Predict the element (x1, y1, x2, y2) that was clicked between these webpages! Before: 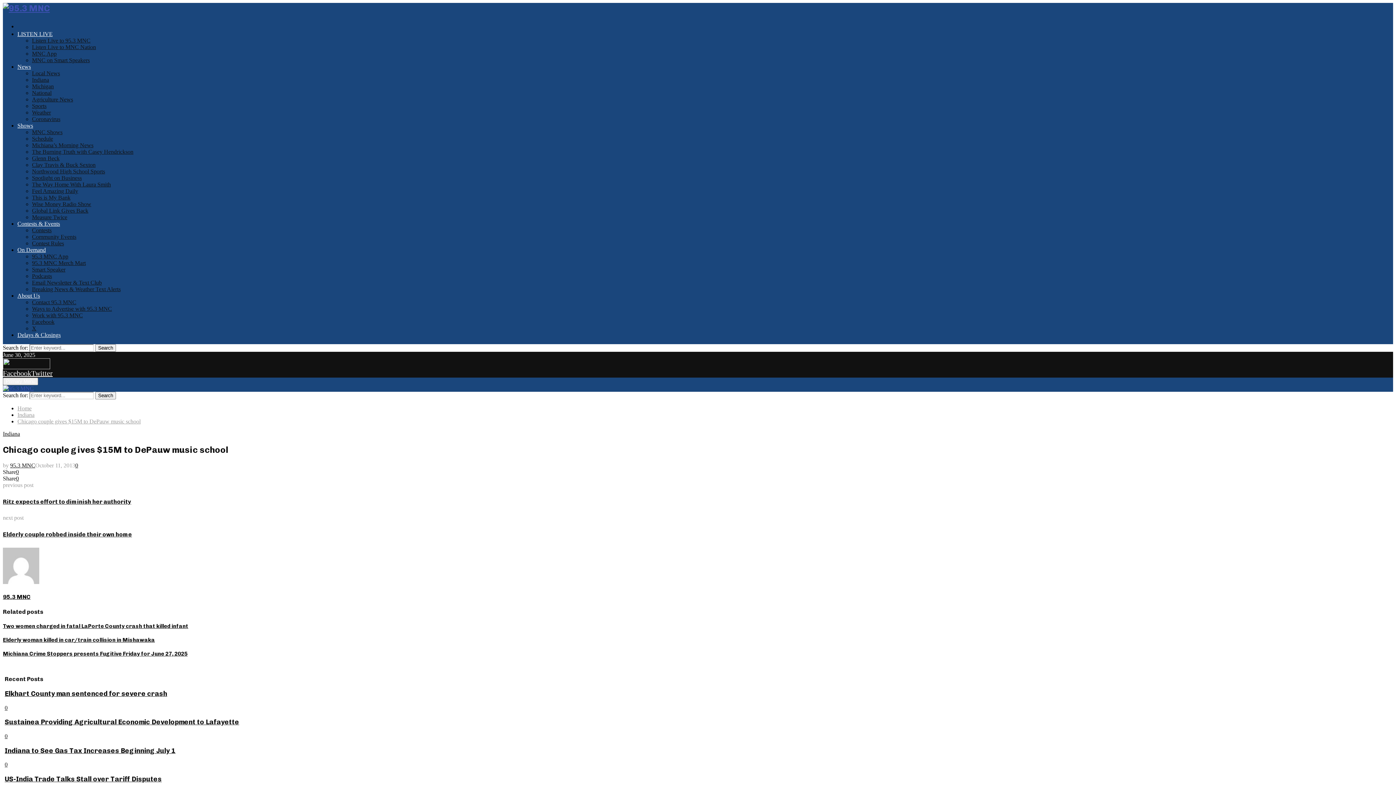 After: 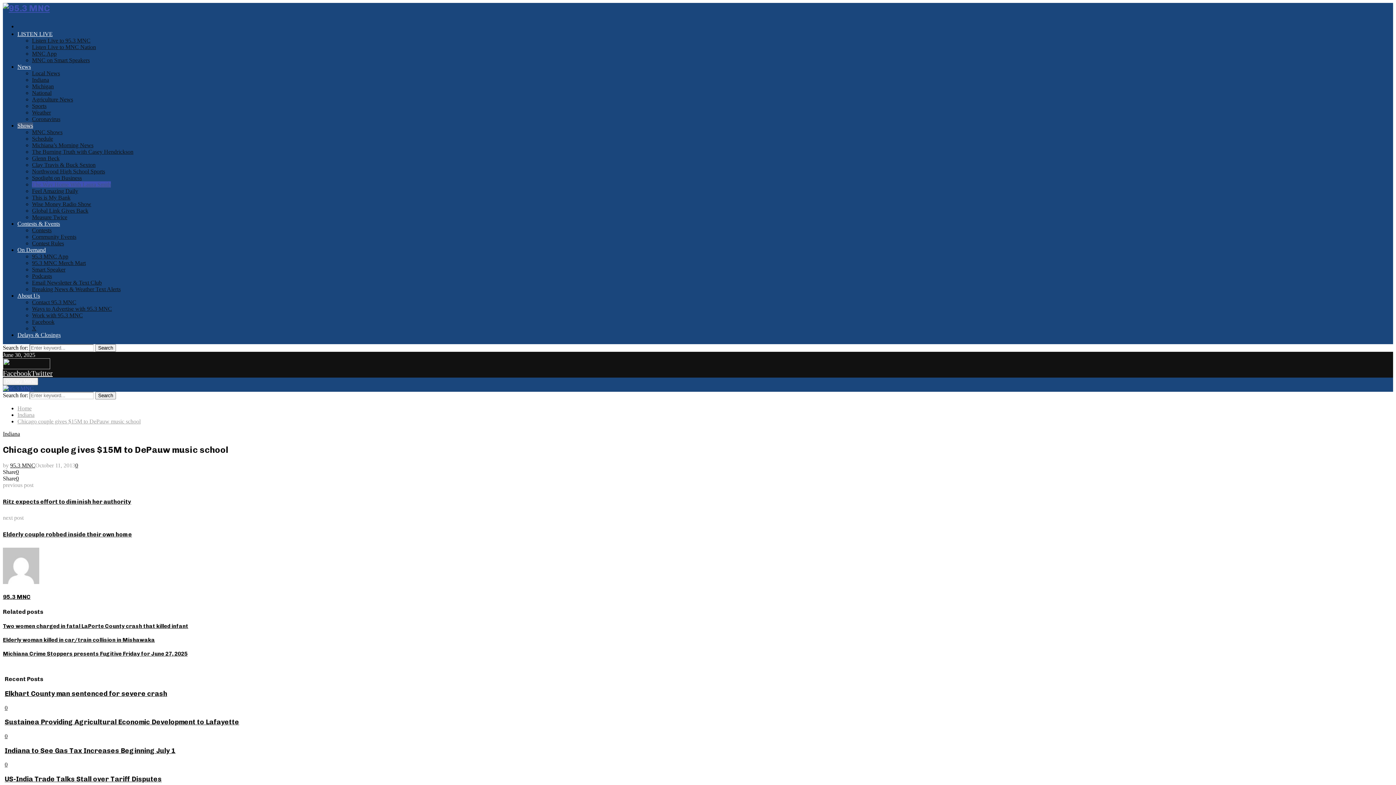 Action: bbox: (32, 181, 110, 187) label: The Way Home With Laura Smith